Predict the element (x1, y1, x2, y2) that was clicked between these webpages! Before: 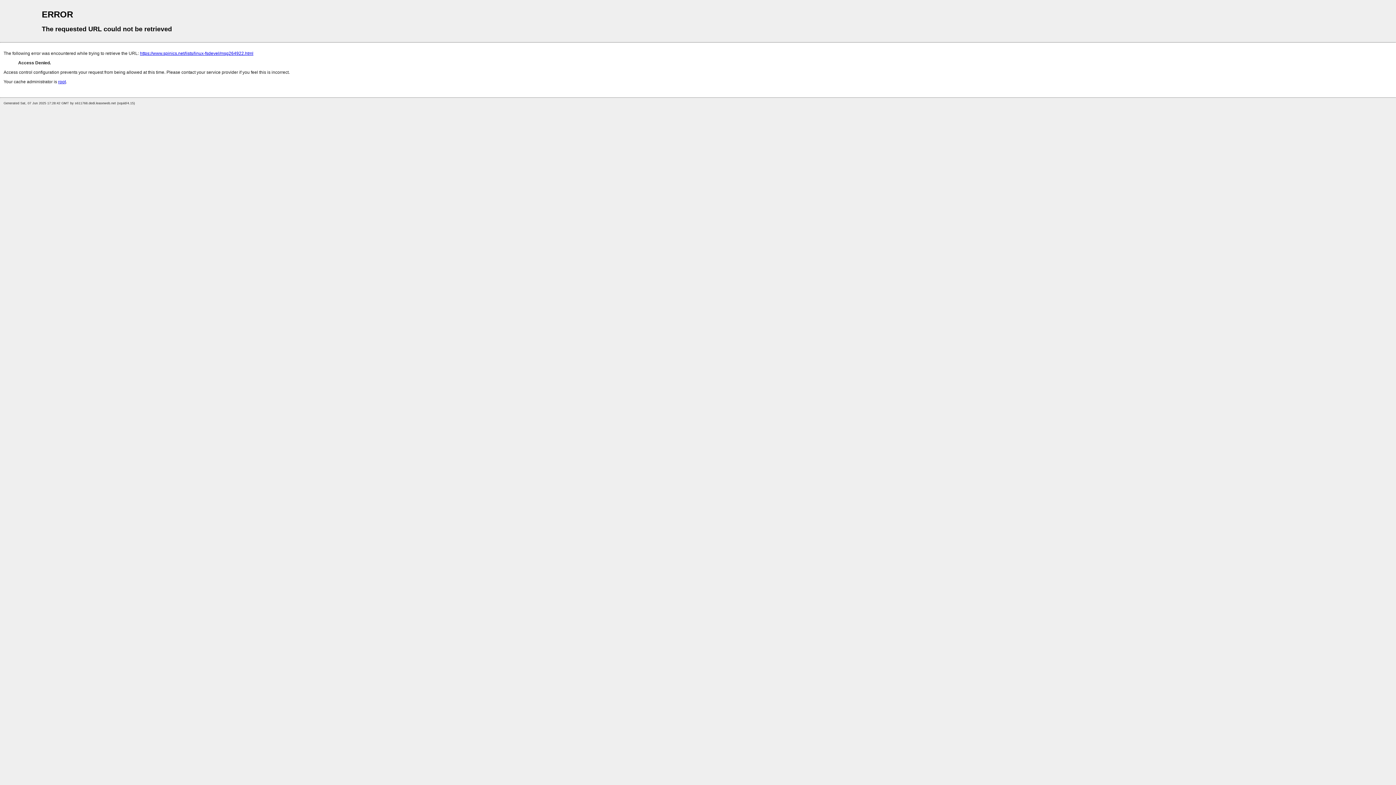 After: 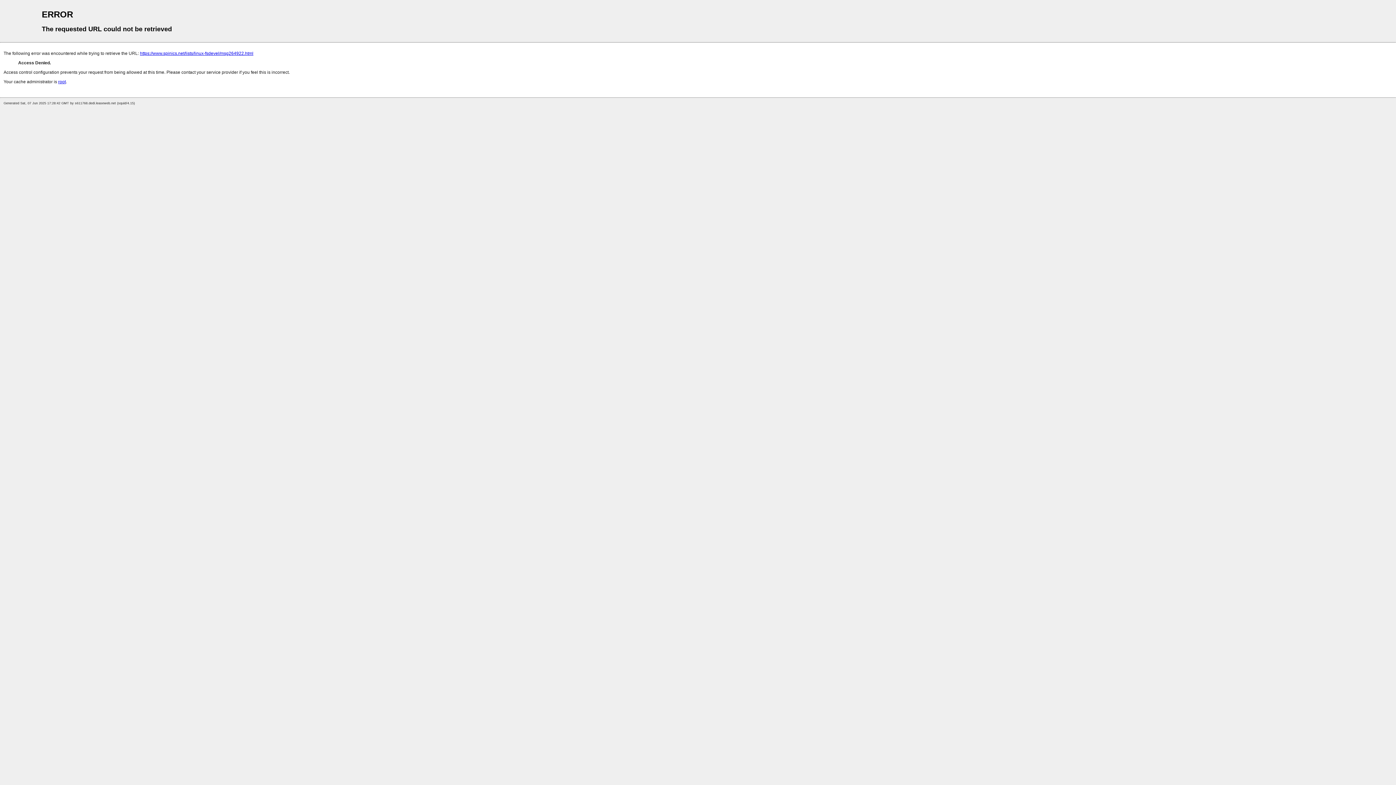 Action: label: root bbox: (58, 79, 65, 84)